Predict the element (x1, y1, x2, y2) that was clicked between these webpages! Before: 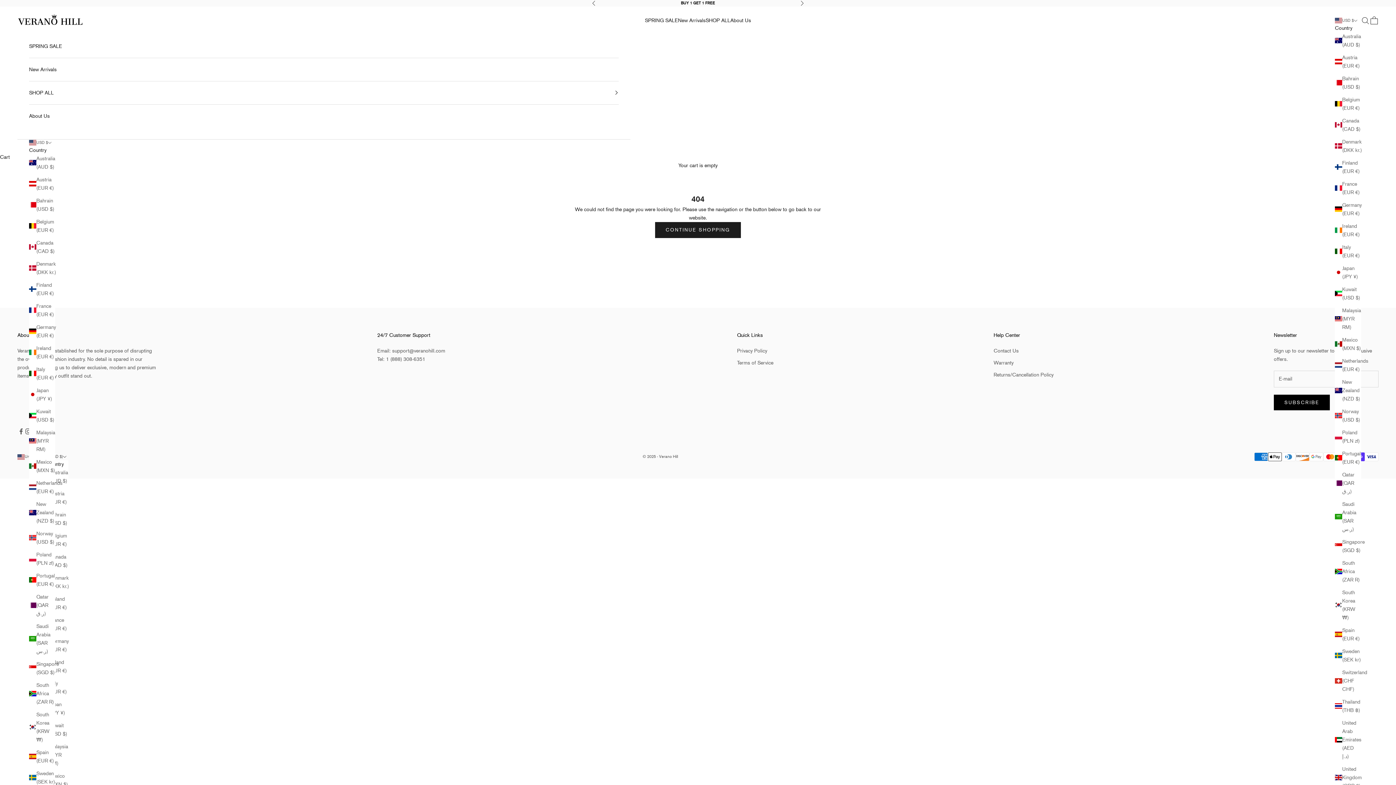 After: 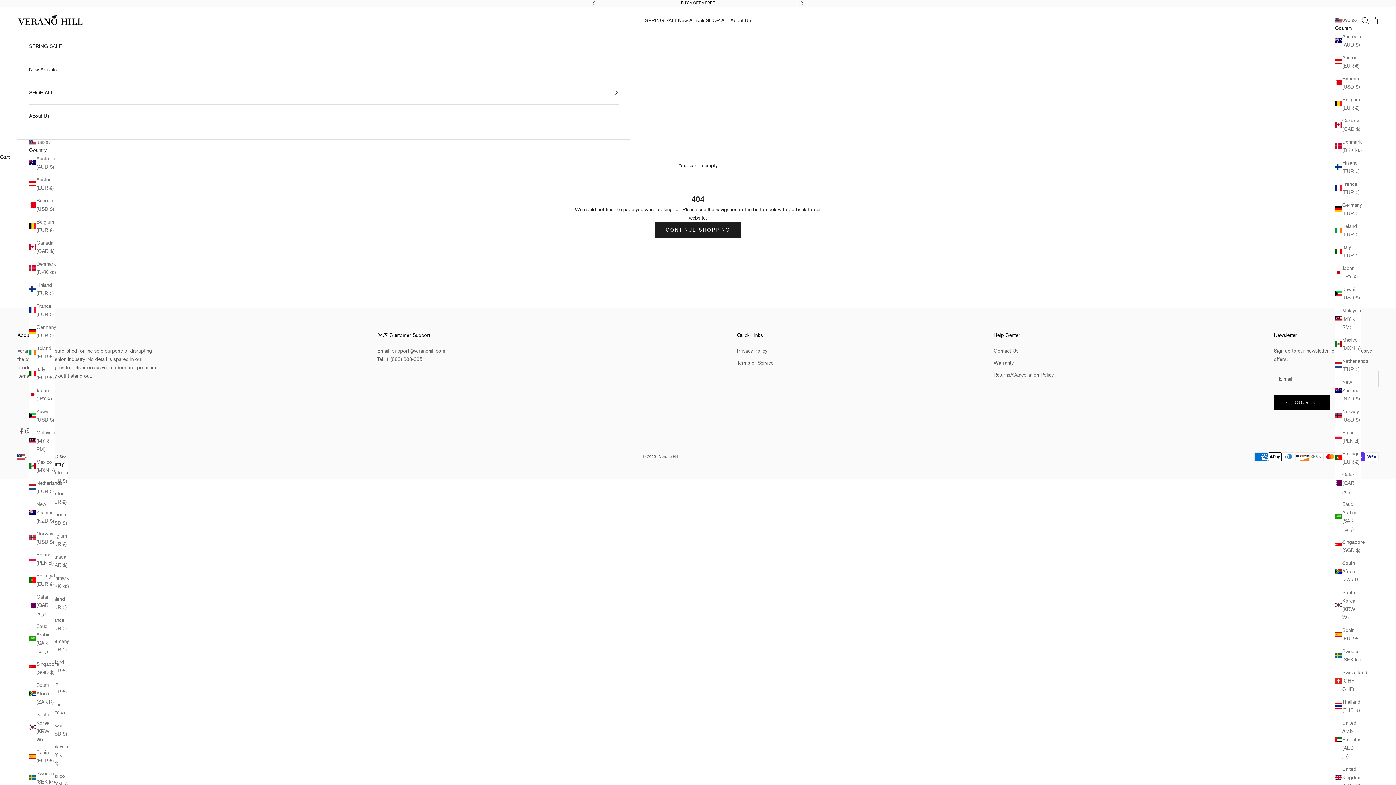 Action: bbox: (800, 0, 804, 6) label: Next